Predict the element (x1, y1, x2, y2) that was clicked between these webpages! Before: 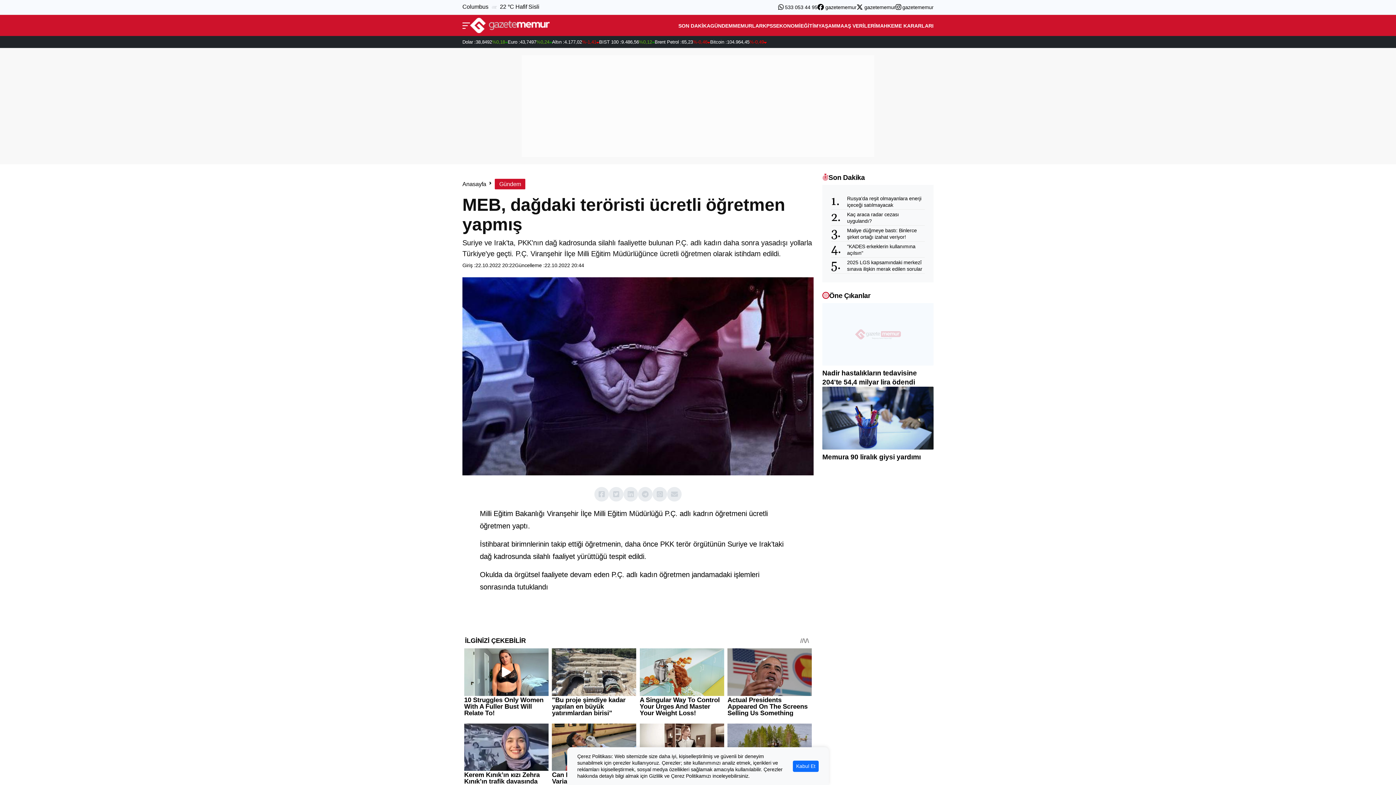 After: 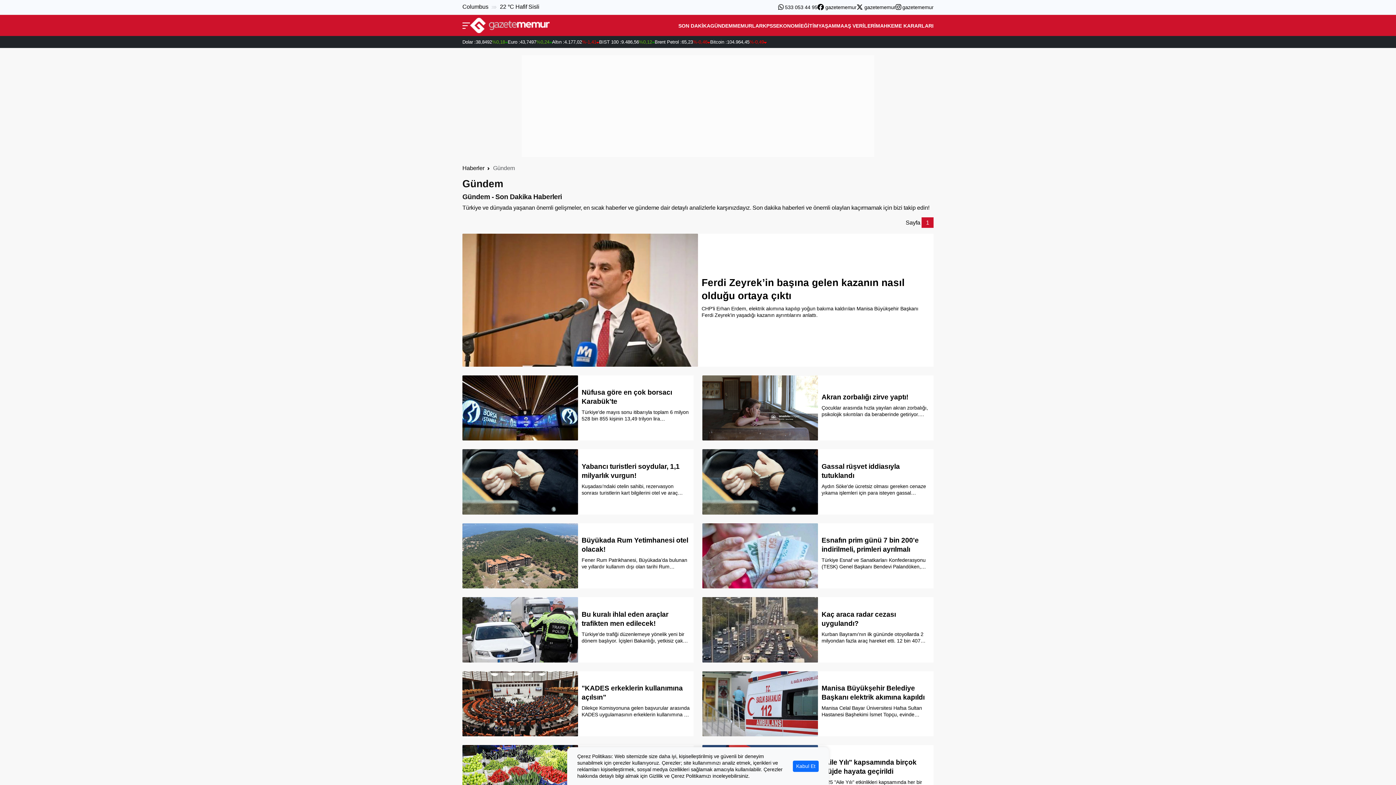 Action: label: GÜNDEM bbox: (710, 16, 733, 34)